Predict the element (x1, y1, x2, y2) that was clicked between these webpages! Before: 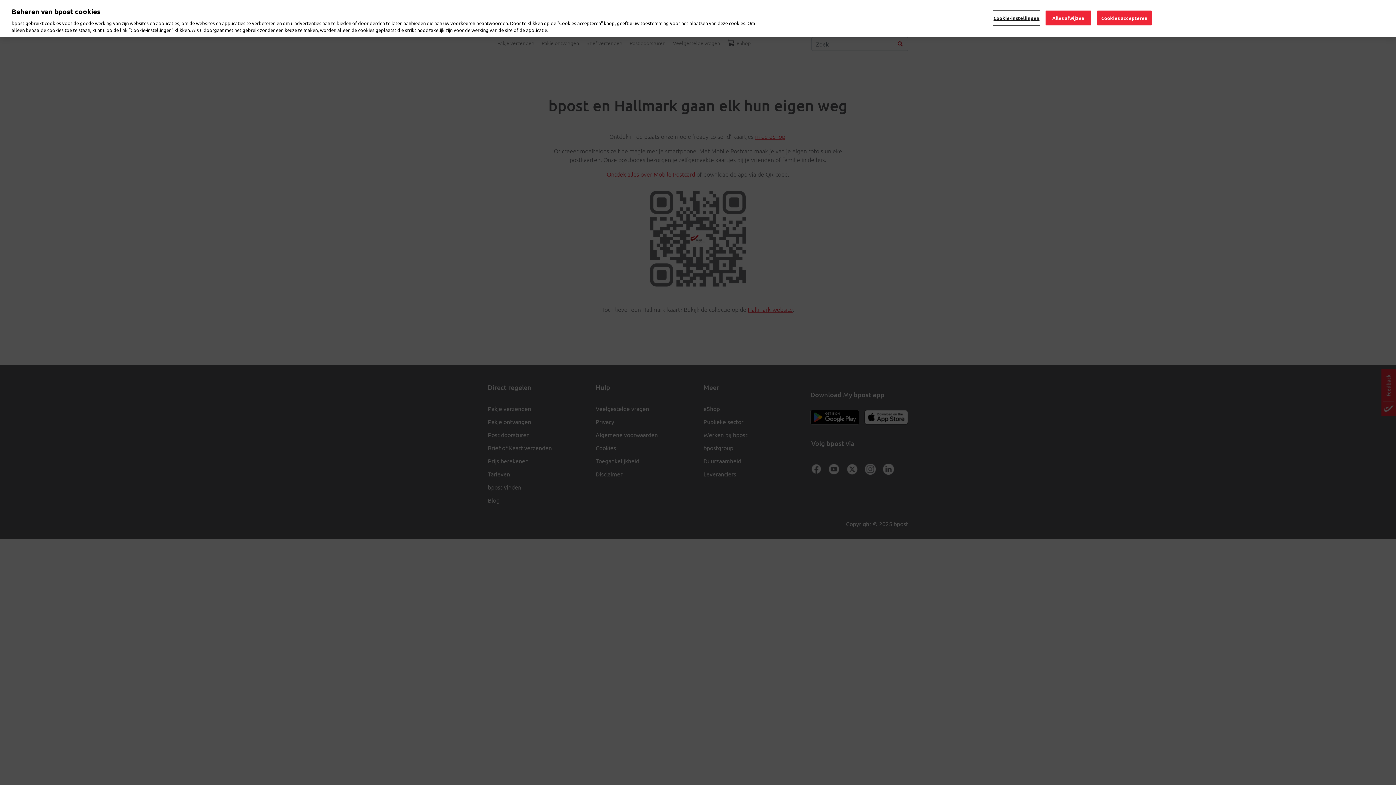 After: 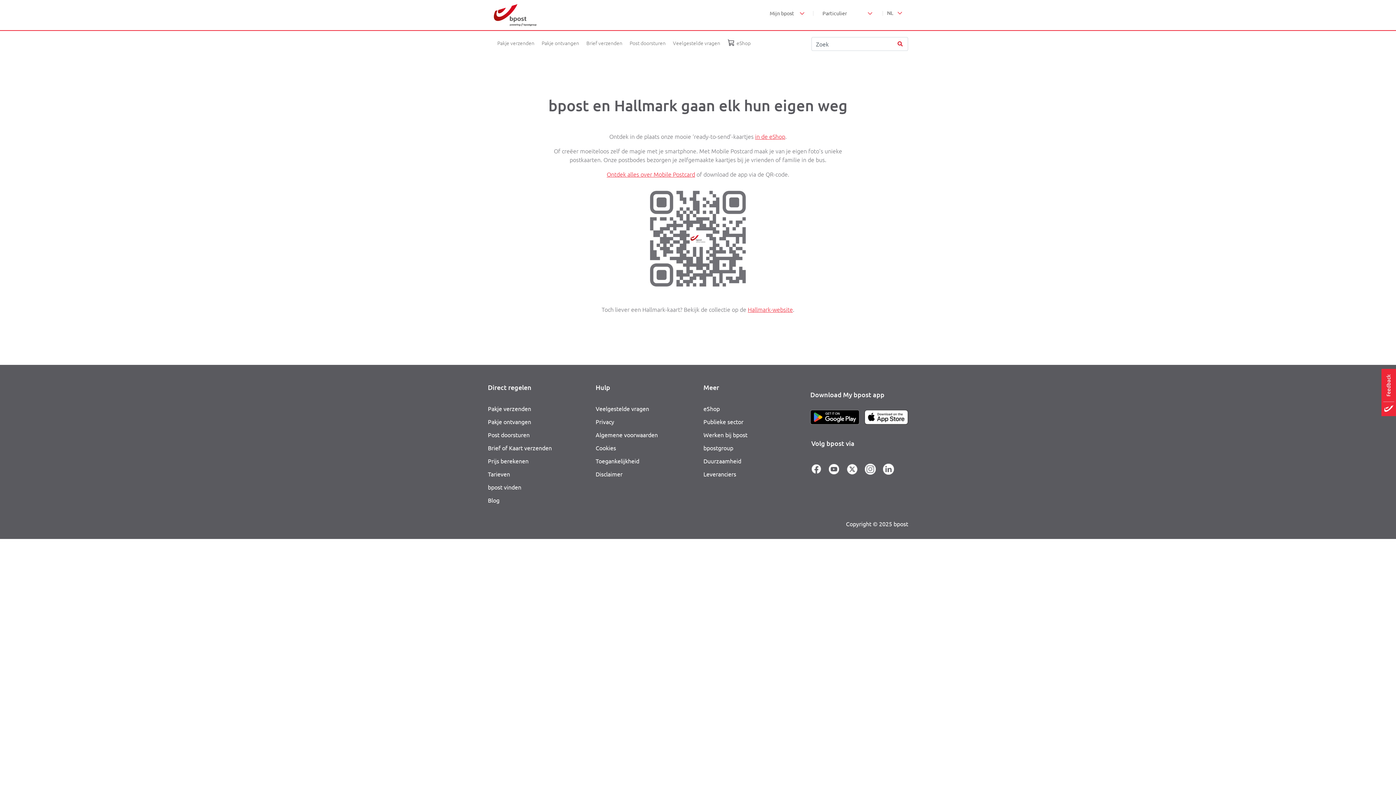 Action: bbox: (1045, 10, 1091, 25) label: Alles afwijzen